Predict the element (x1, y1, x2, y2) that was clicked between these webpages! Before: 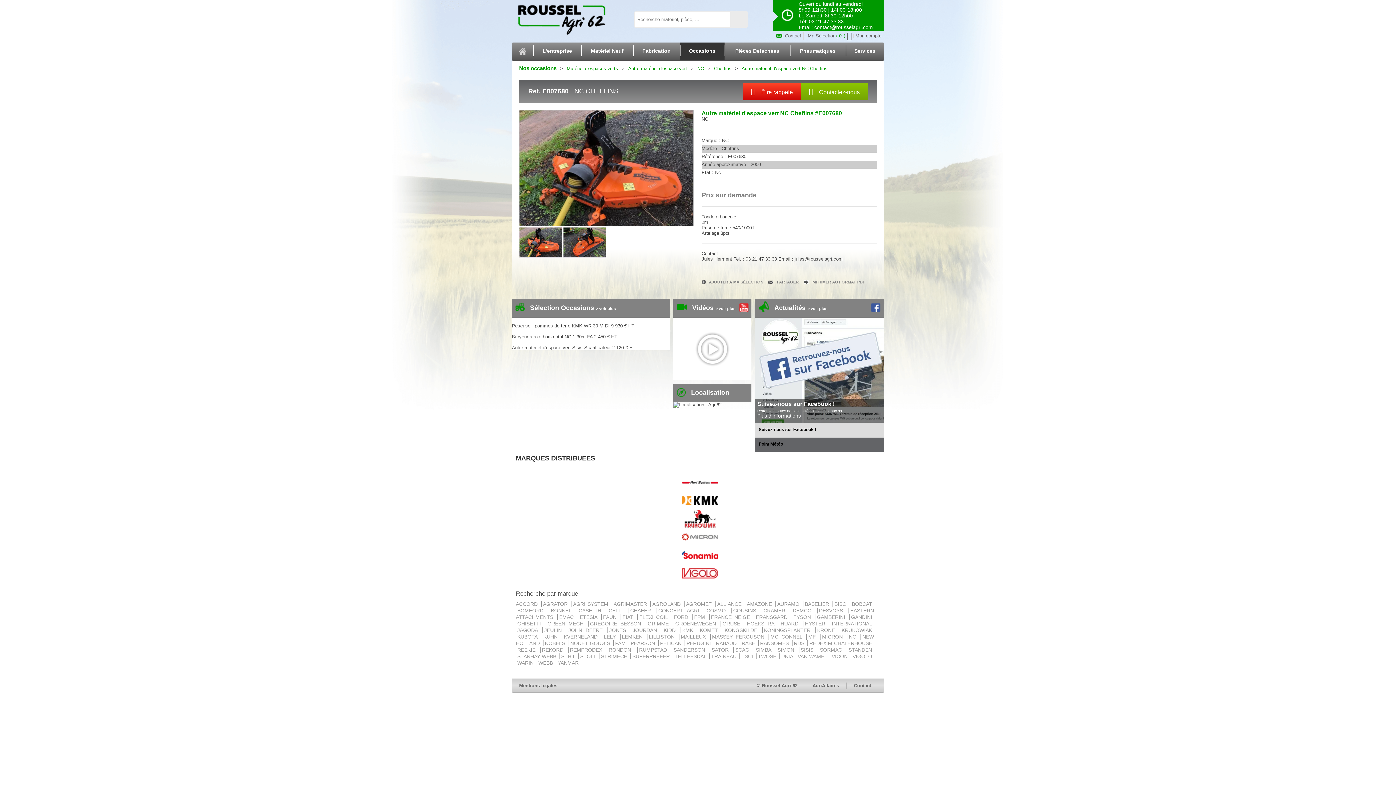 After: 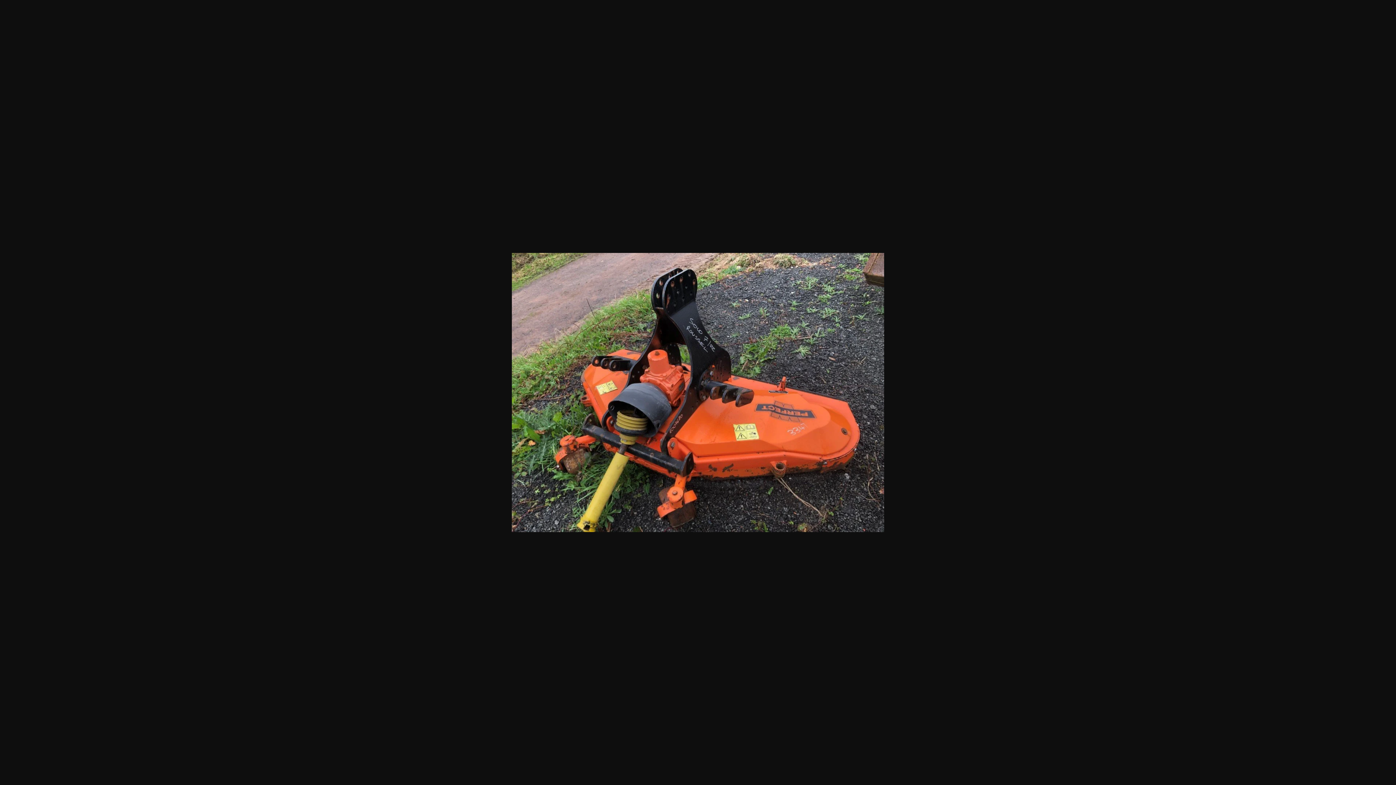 Action: bbox: (519, 227, 562, 257)